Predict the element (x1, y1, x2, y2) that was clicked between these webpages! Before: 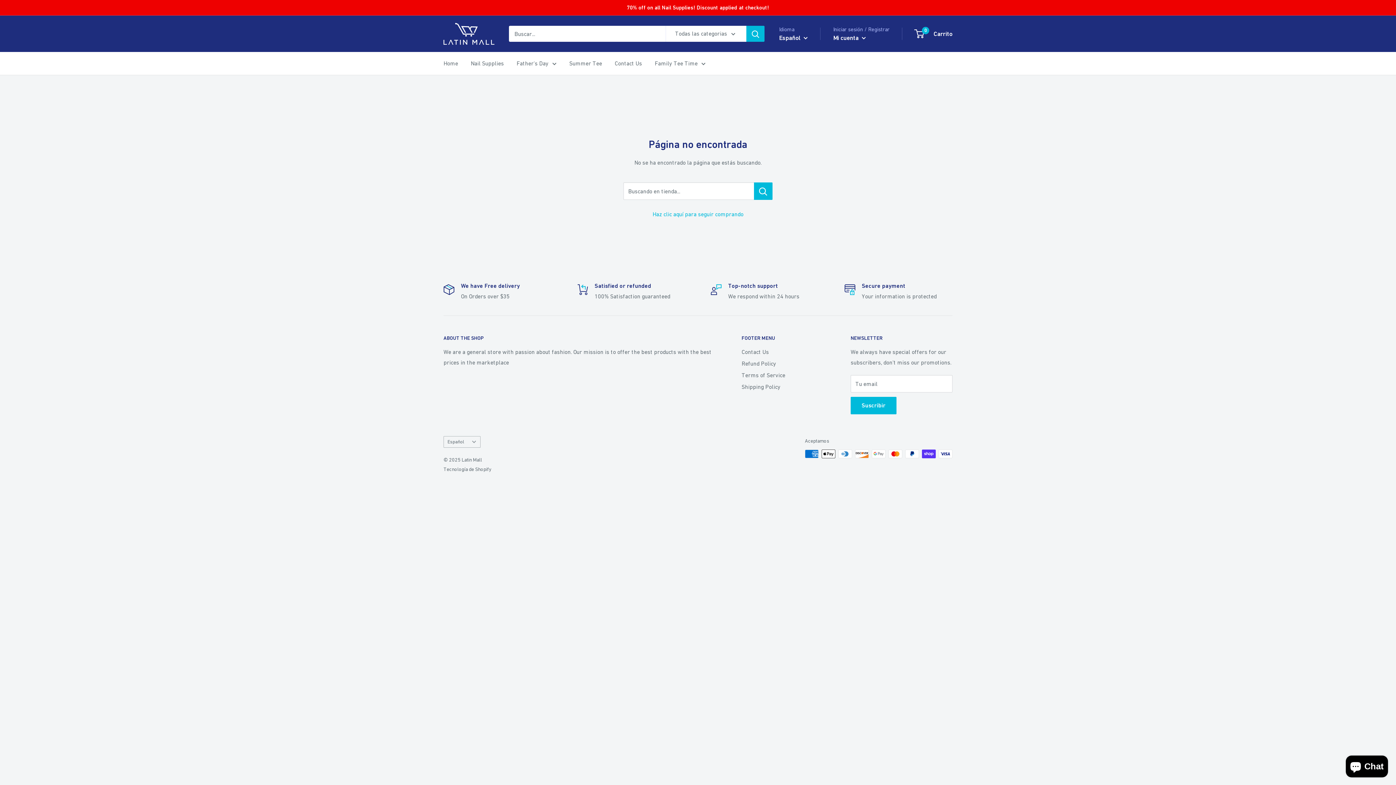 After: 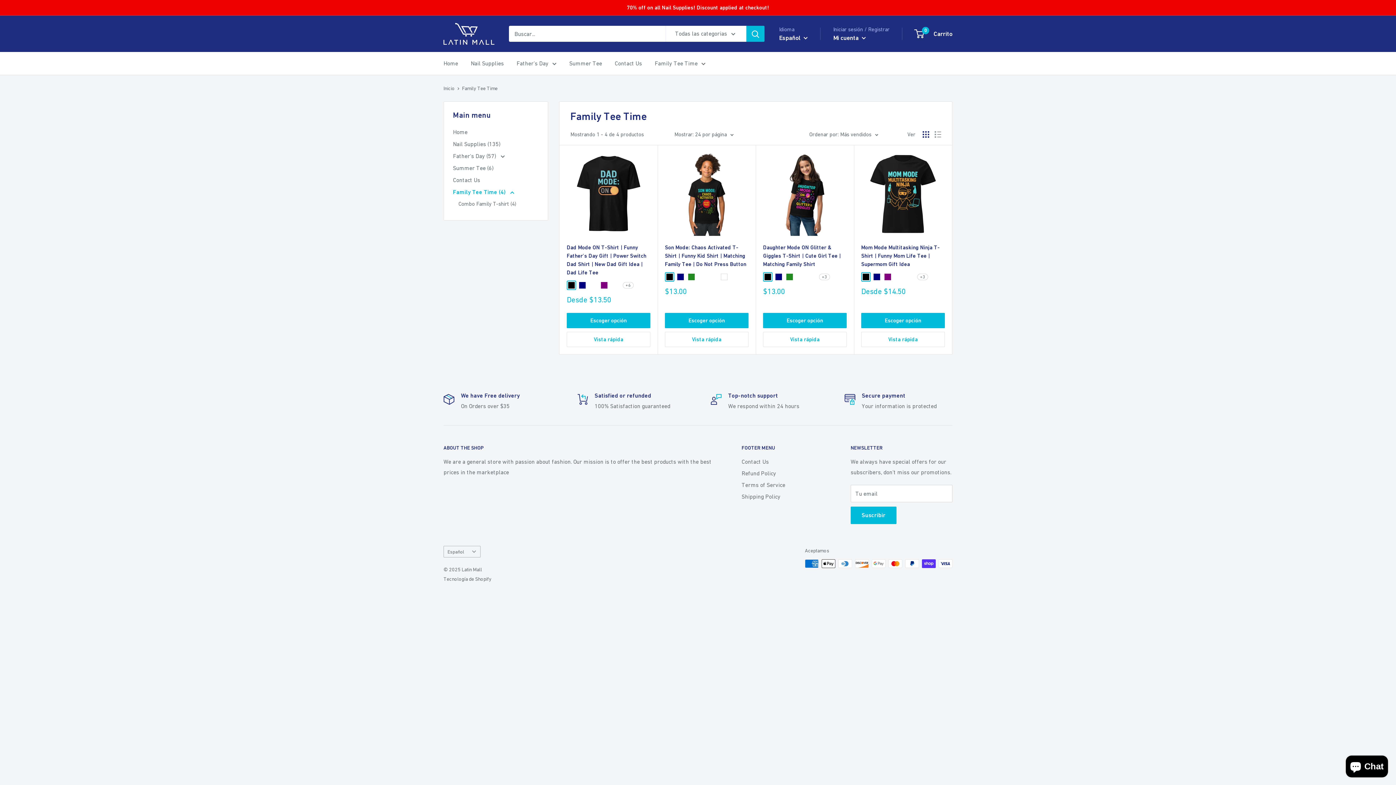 Action: bbox: (654, 58, 705, 68) label: Family Tee Time